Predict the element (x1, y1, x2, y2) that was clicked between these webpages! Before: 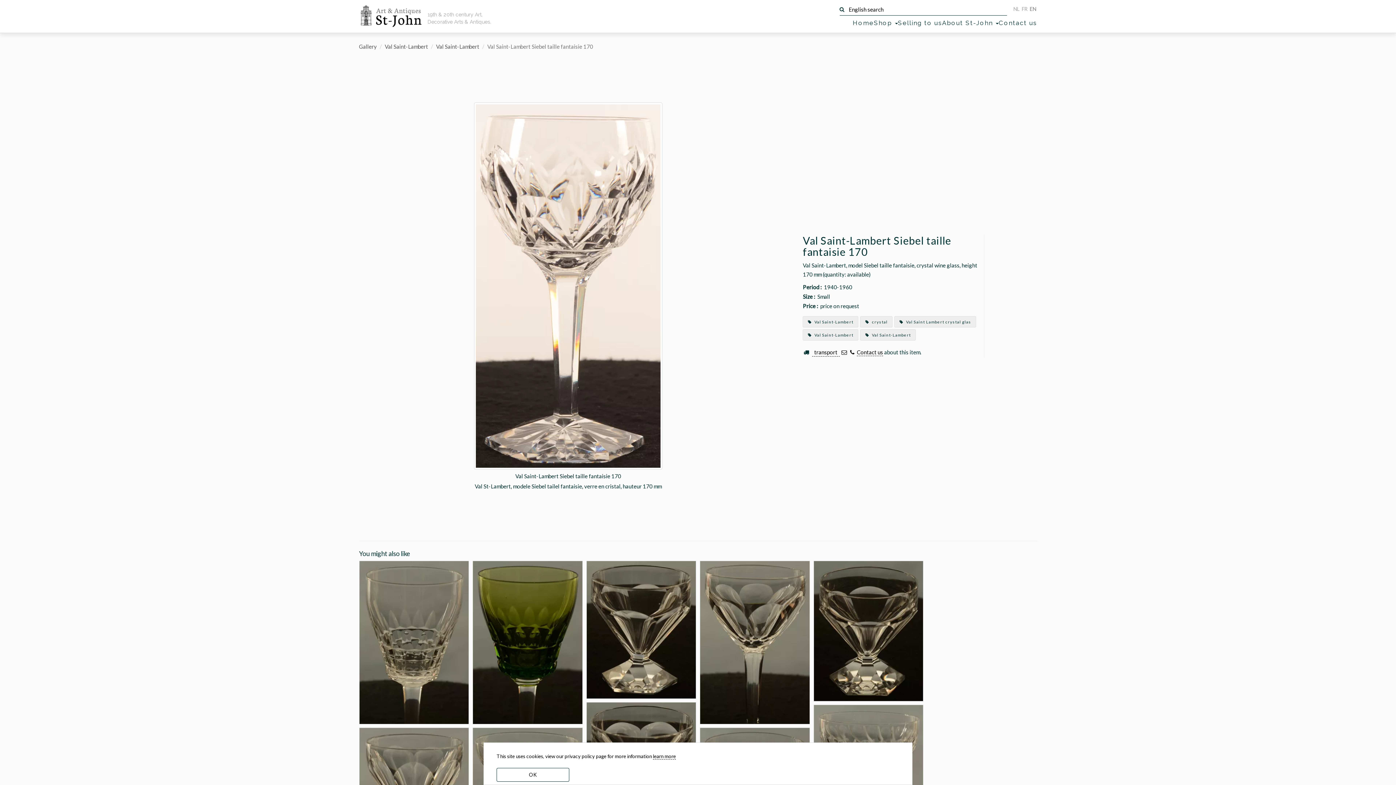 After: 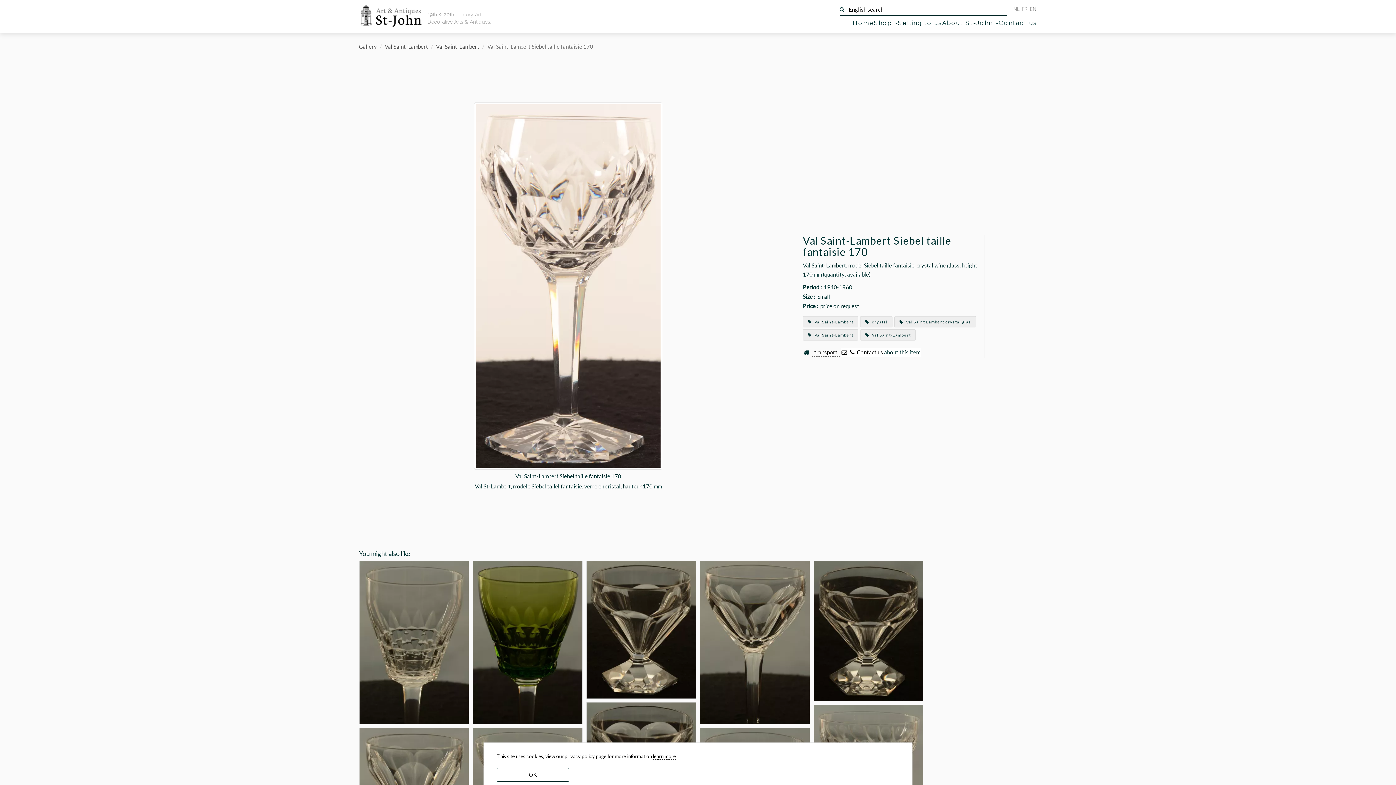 Action: bbox: (840, 349, 847, 356)